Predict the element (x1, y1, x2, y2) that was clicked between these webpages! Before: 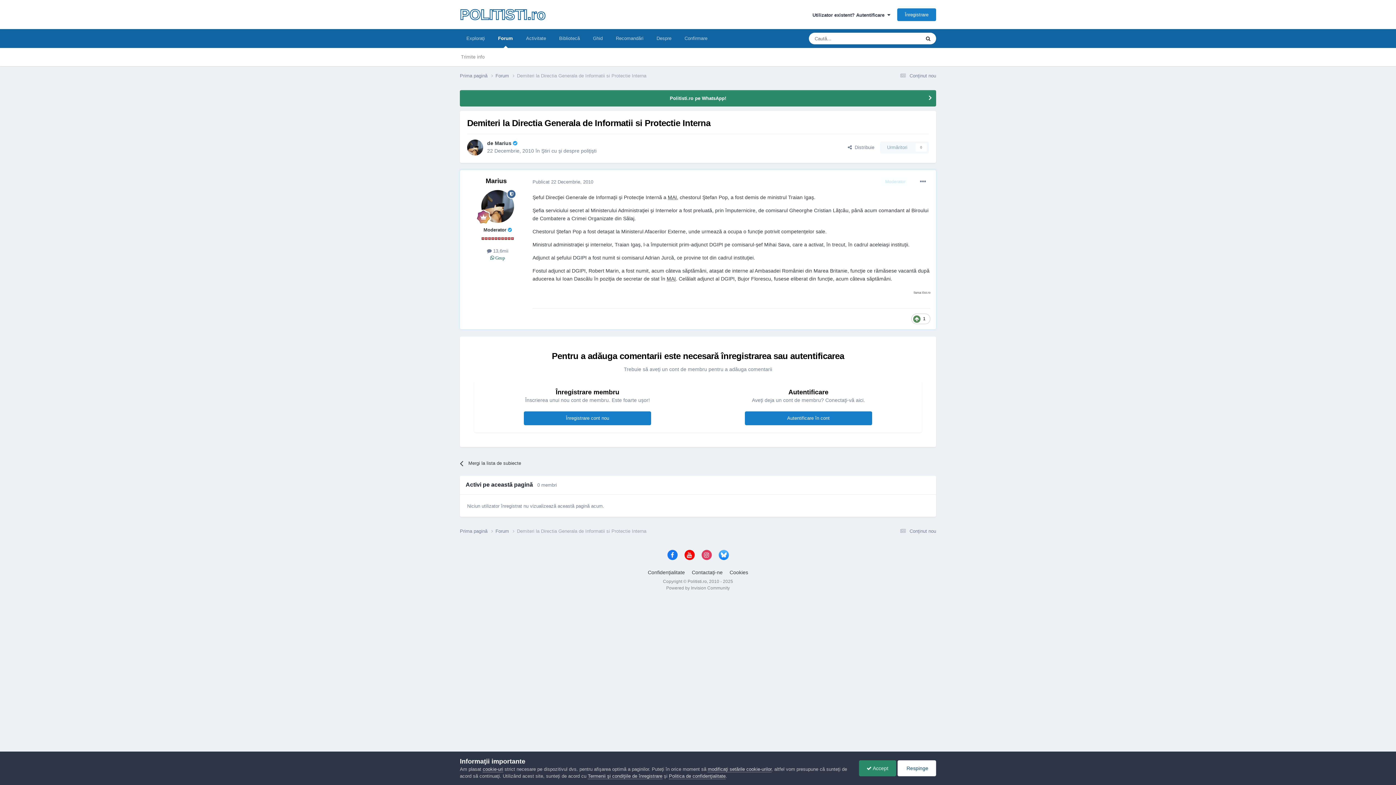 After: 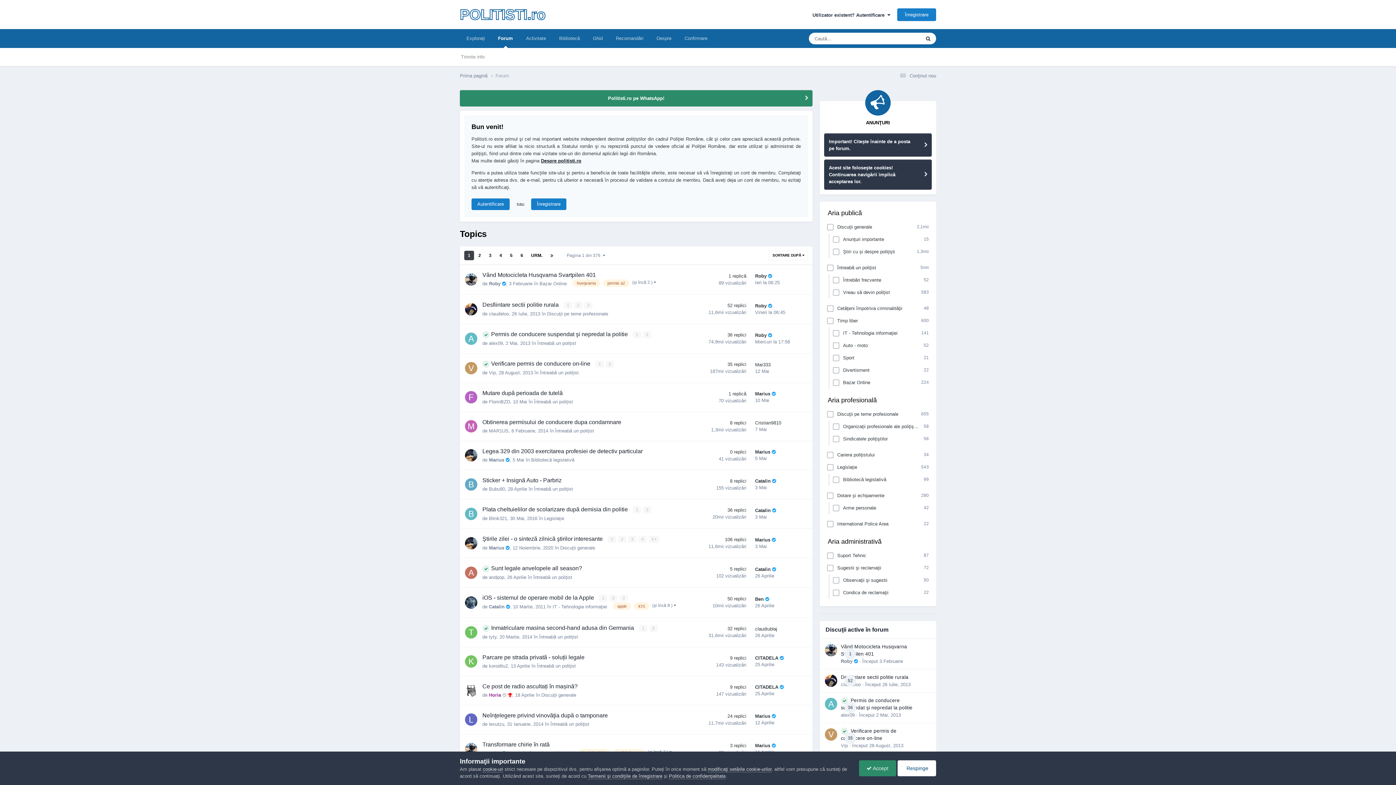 Action: label: Forum  bbox: (495, 72, 517, 79)